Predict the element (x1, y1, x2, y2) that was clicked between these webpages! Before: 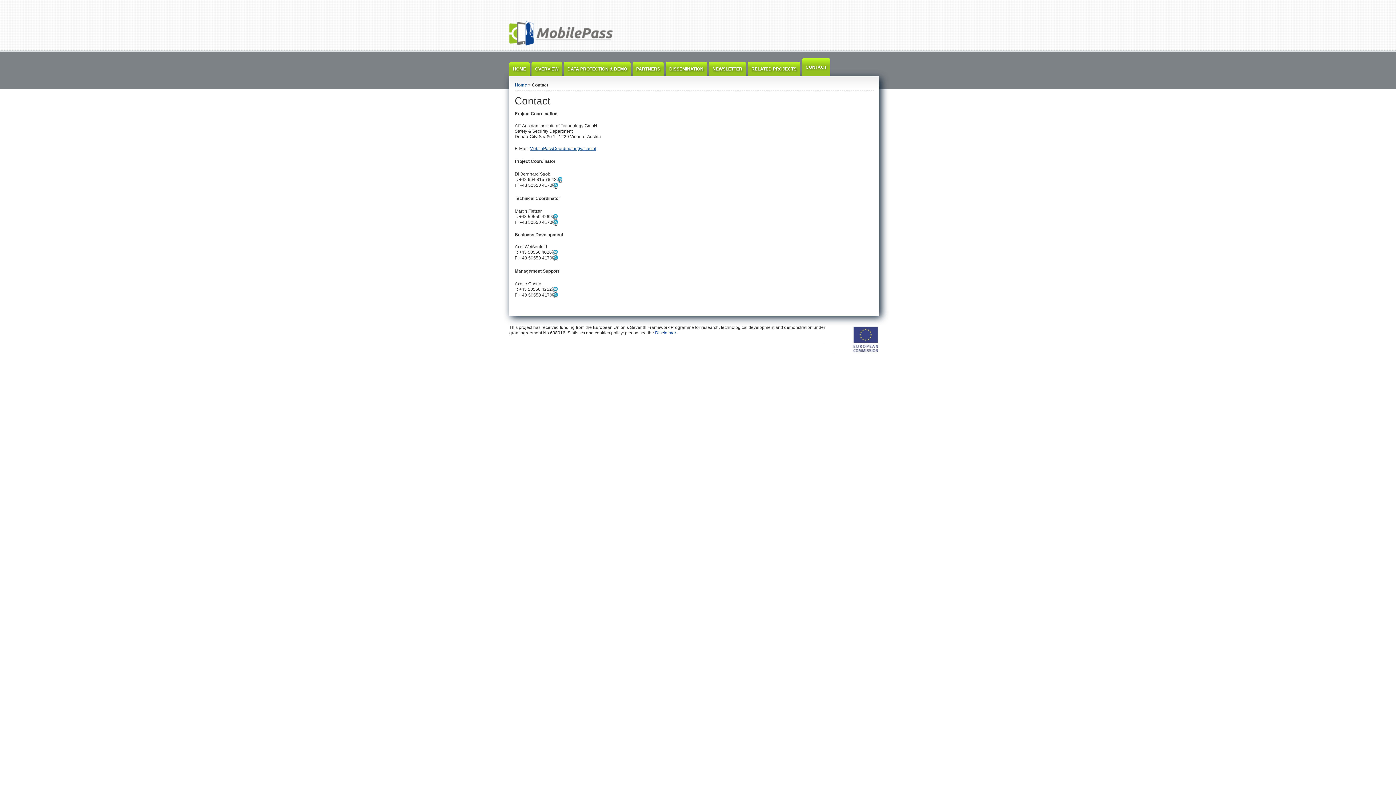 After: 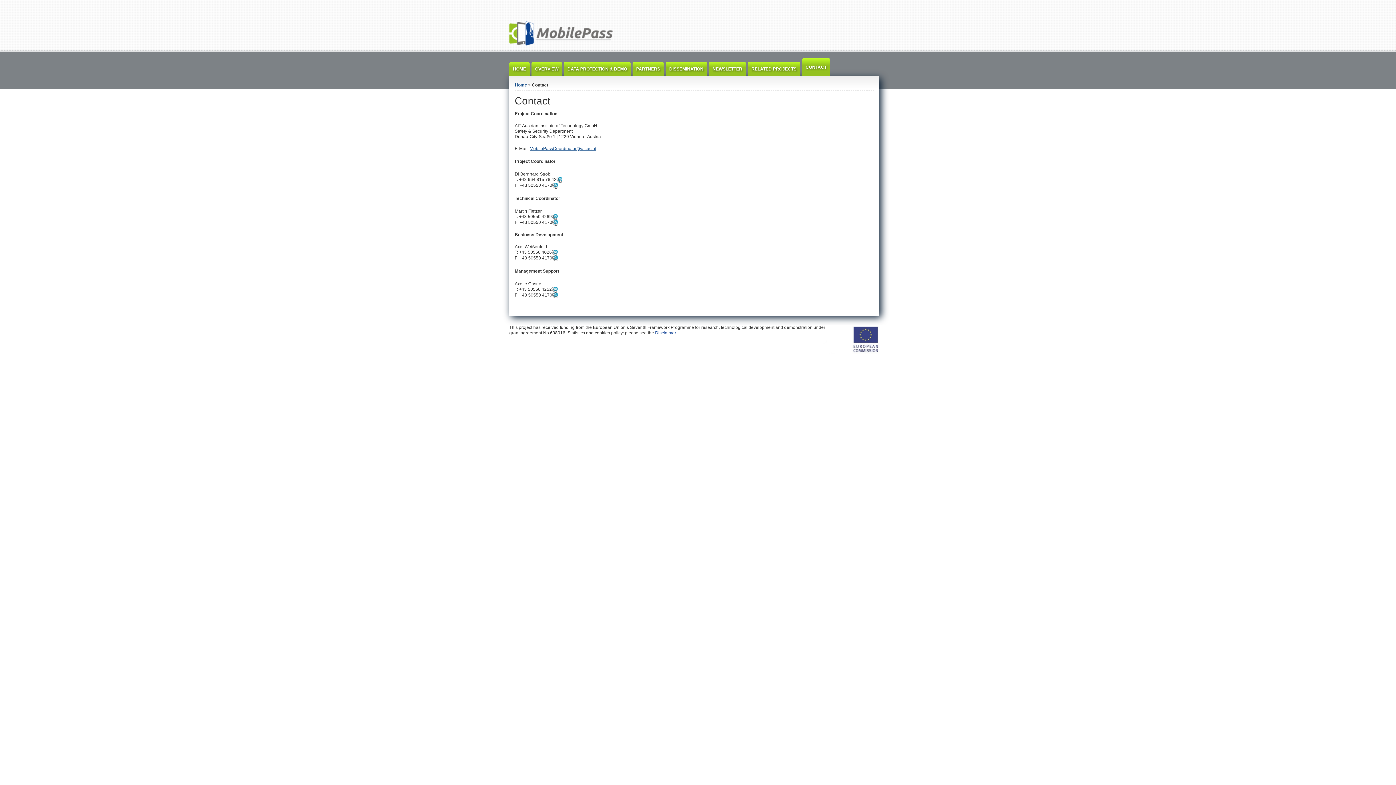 Action: label: MobilePassCoordinator@ait.ac.at bbox: (529, 146, 596, 151)